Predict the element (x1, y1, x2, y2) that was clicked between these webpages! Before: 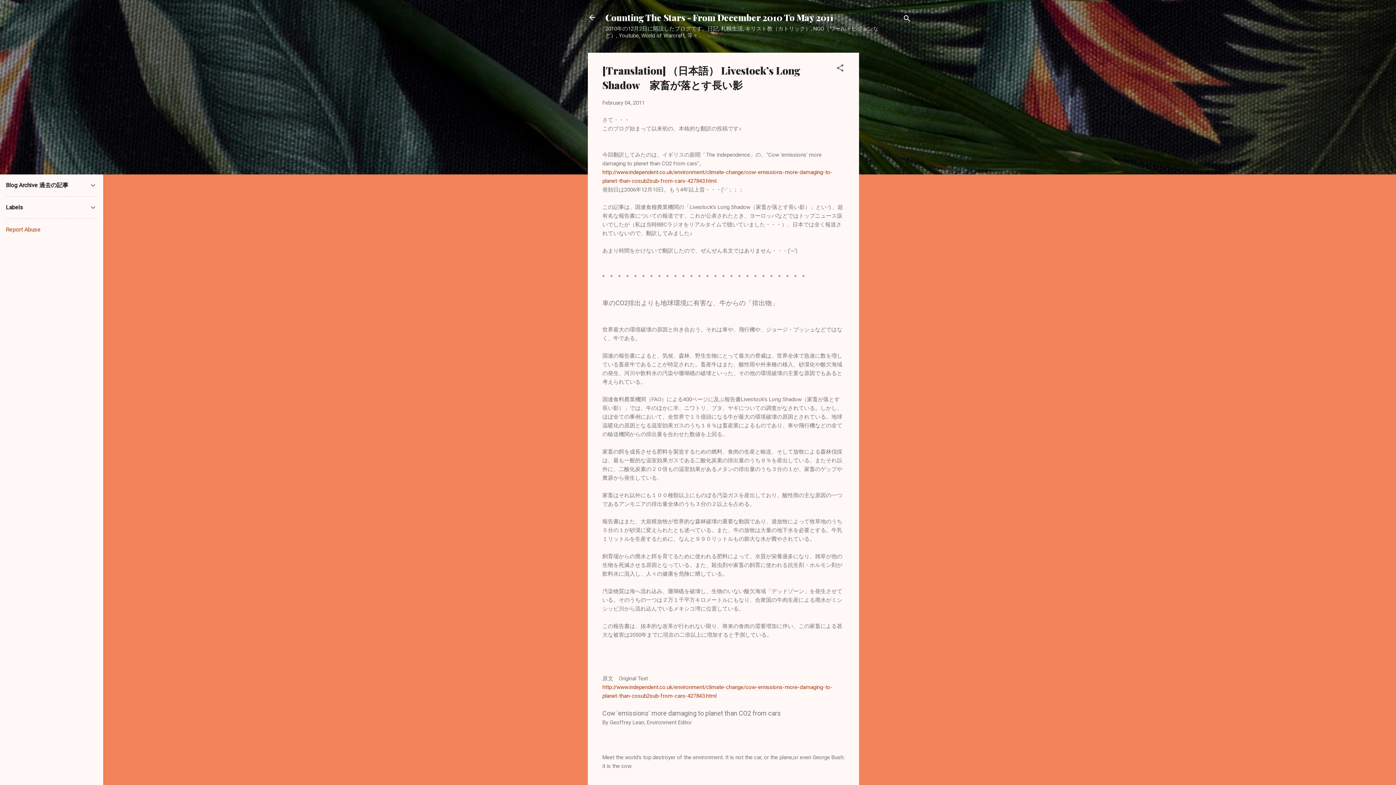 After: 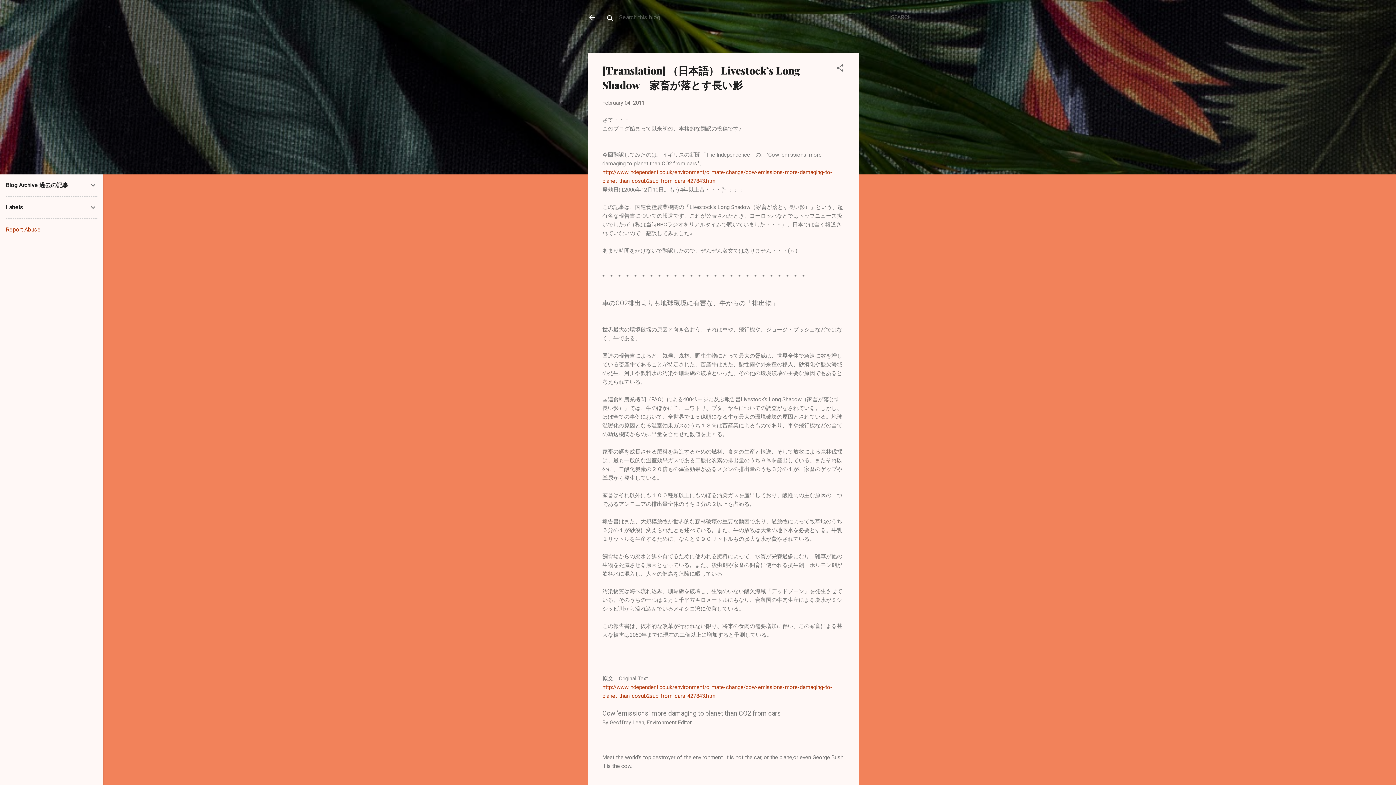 Action: label: Search bbox: (902, 8, 911, 30)